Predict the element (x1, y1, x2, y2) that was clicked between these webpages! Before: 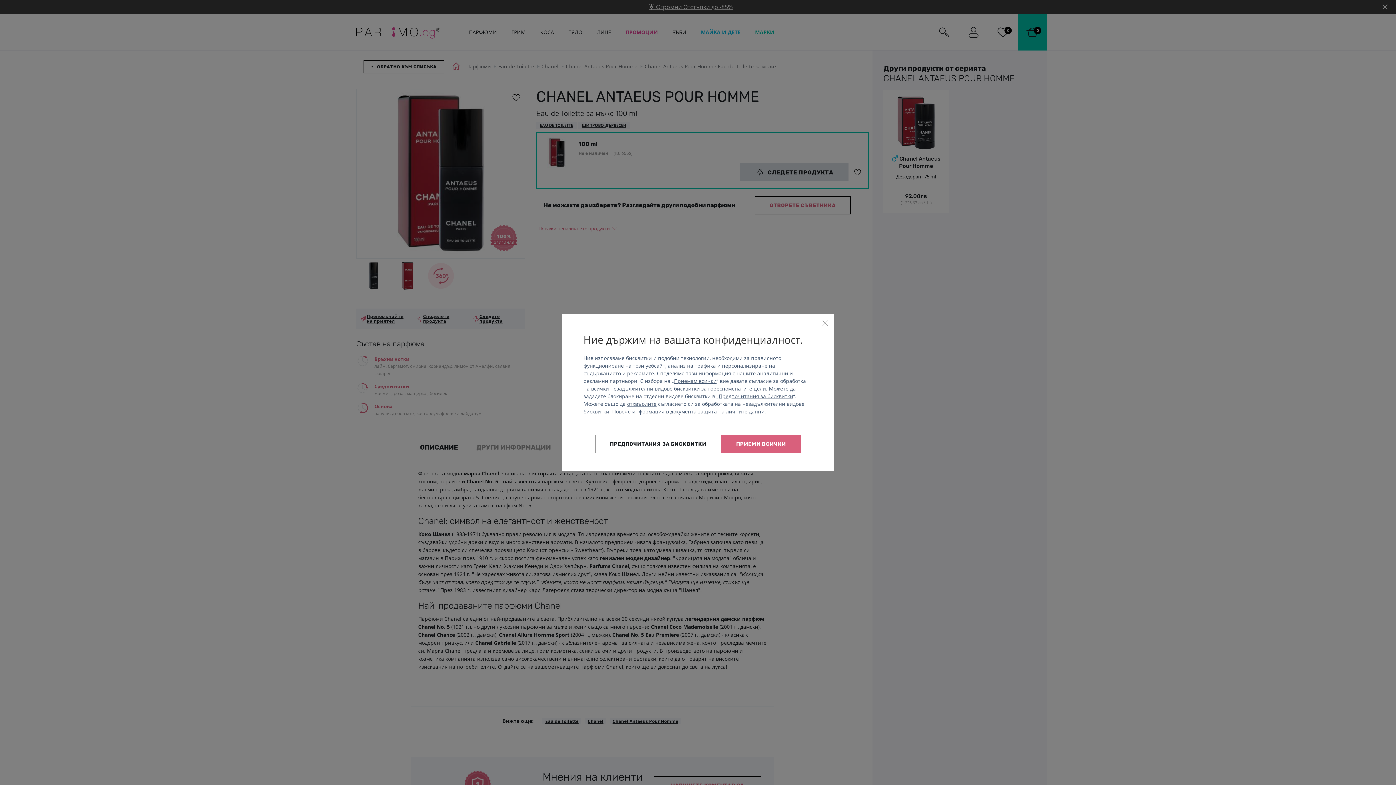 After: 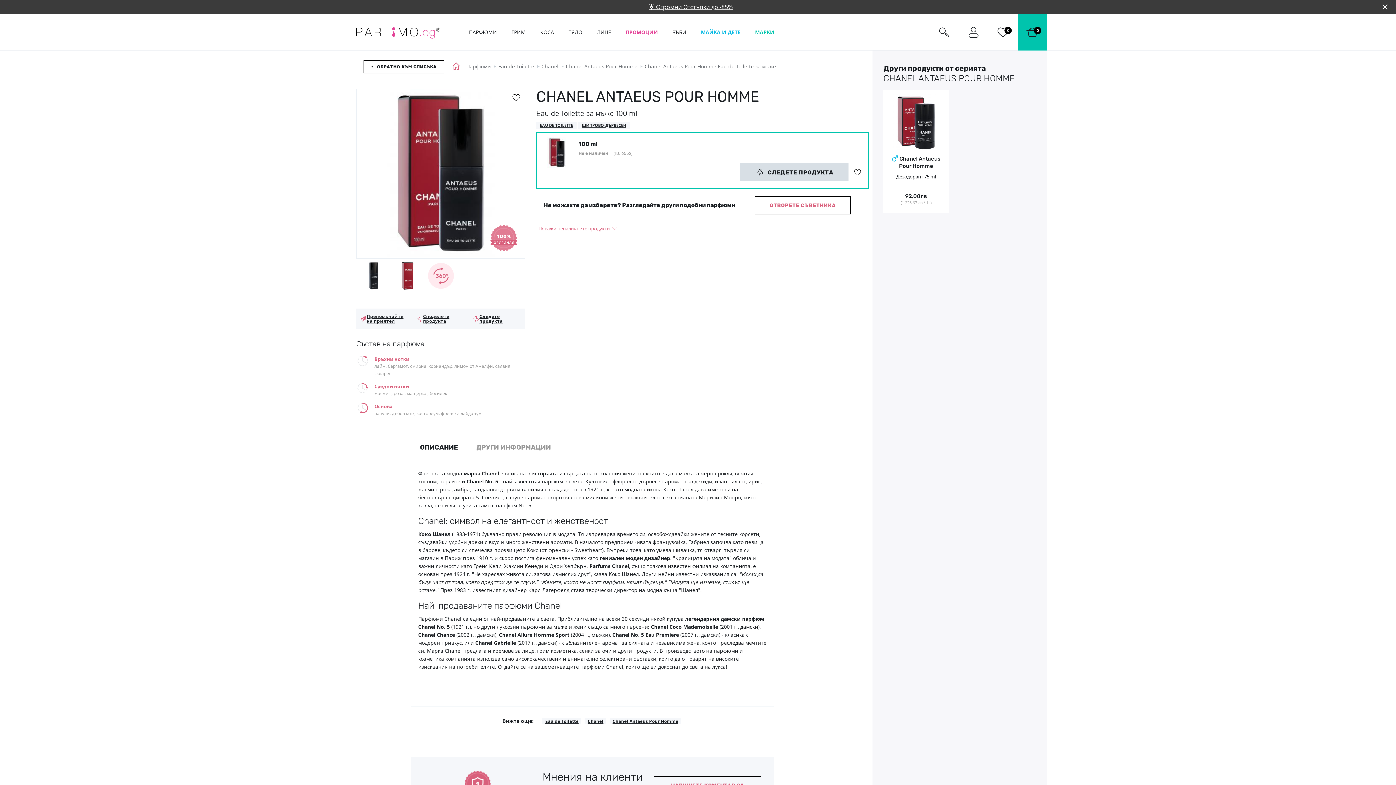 Action: bbox: (627, 400, 656, 407) label: отхвърлите